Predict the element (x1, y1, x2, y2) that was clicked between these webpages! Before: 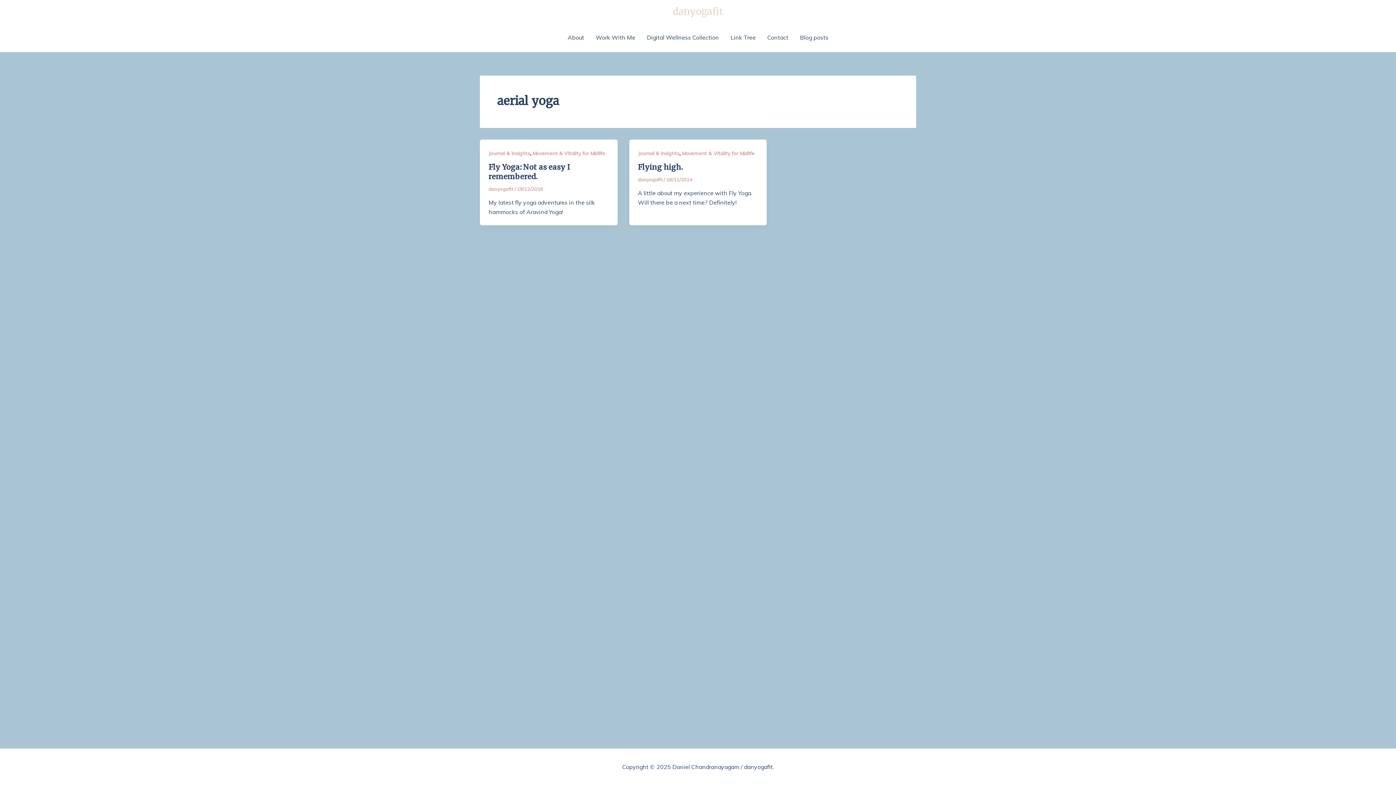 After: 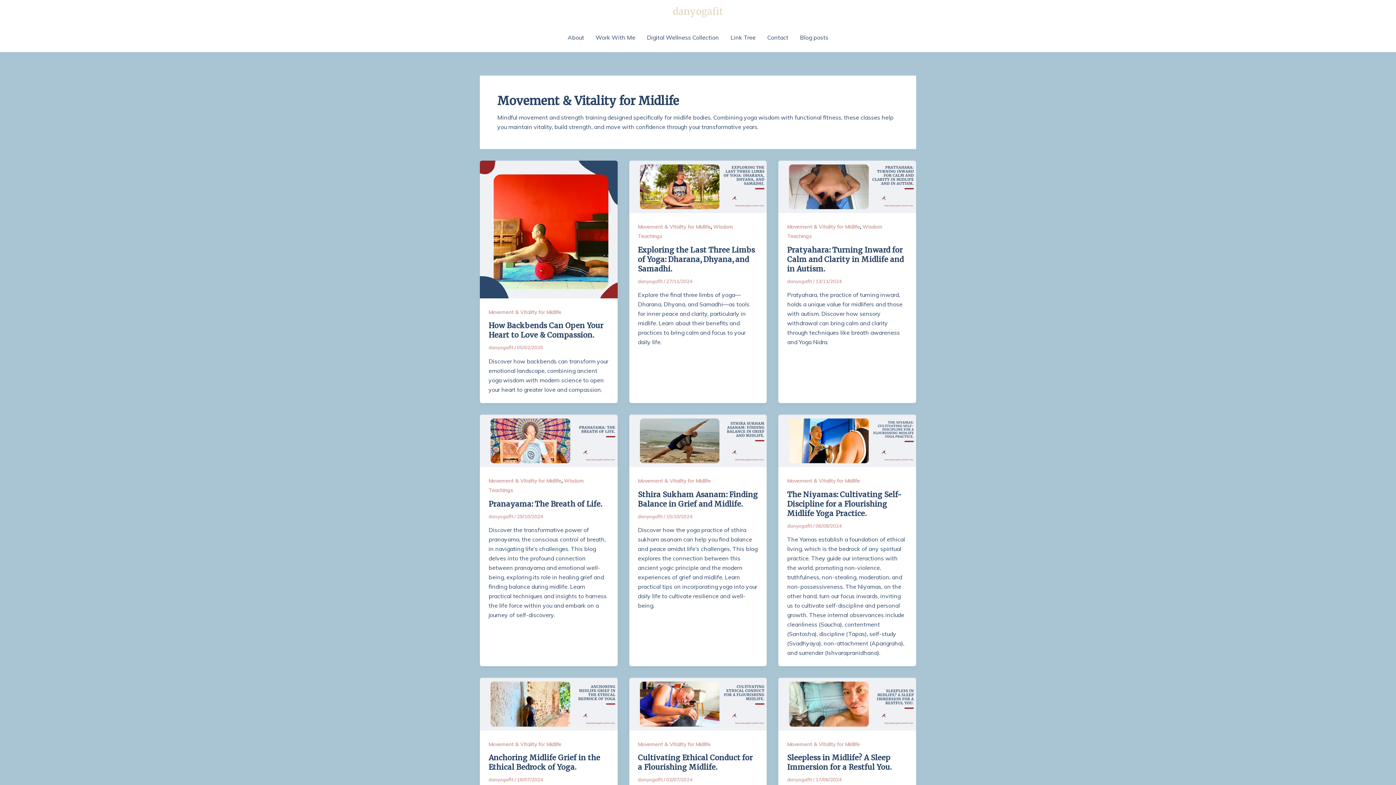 Action: label: Movement & Vitality for Midlife bbox: (682, 150, 754, 156)